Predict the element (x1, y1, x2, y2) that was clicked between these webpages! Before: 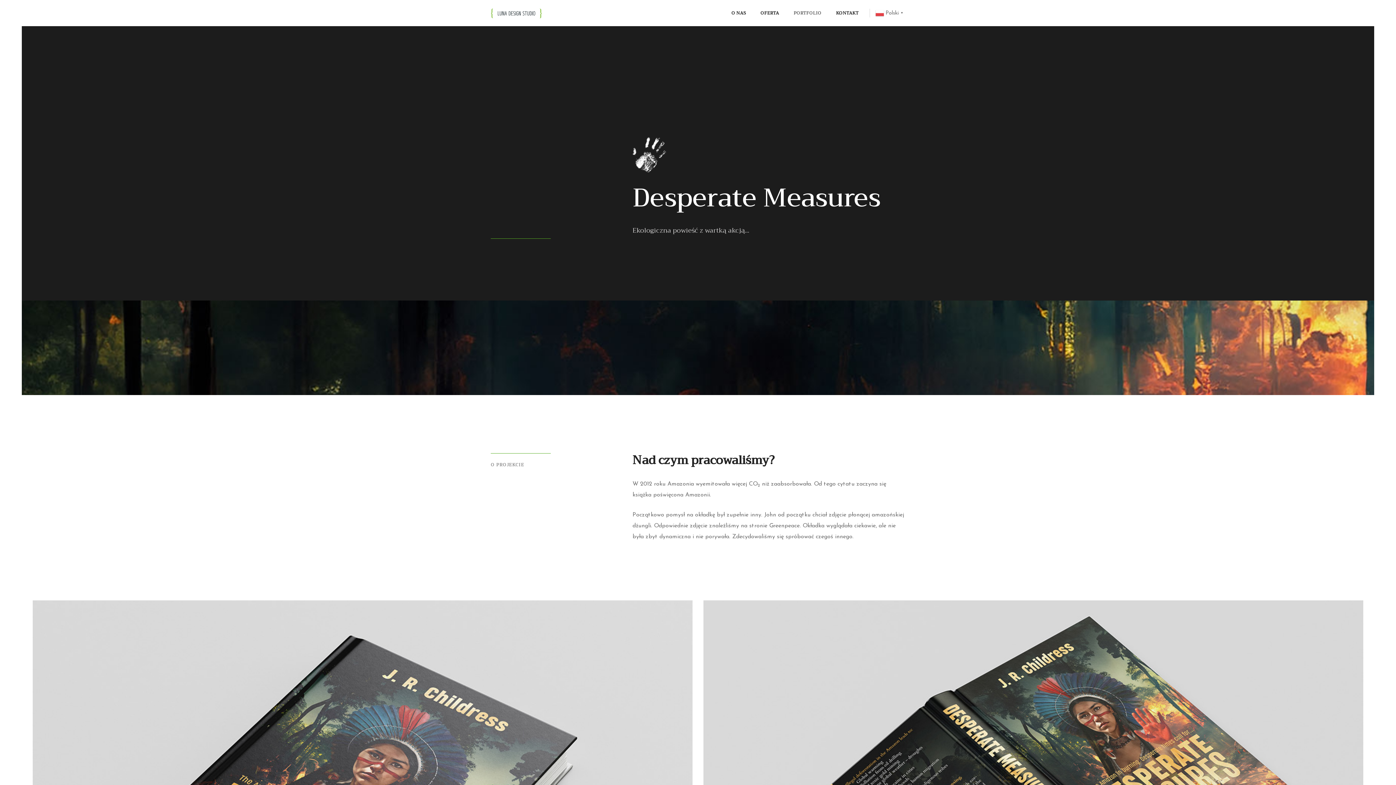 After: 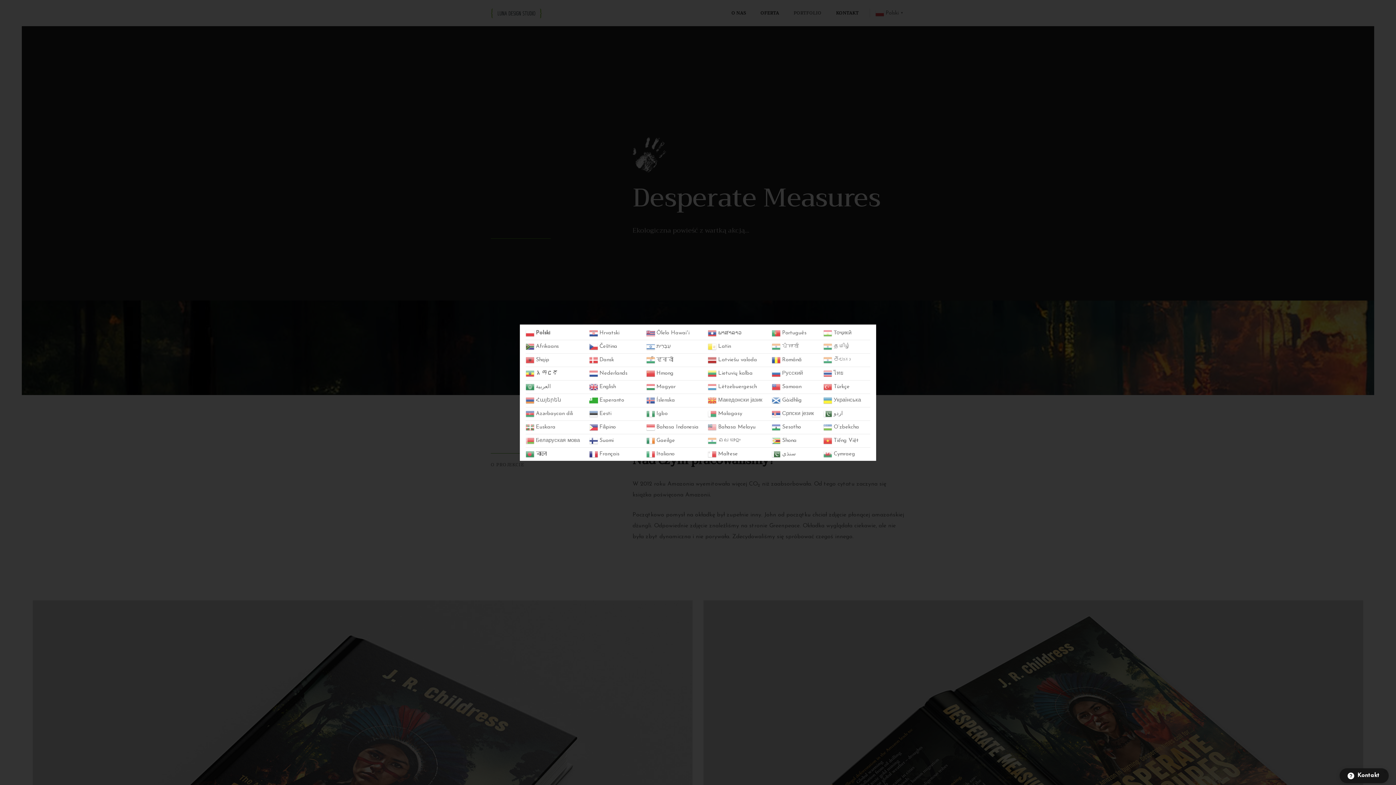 Action: bbox: (875, 10, 905, 15) label:  Polski▼